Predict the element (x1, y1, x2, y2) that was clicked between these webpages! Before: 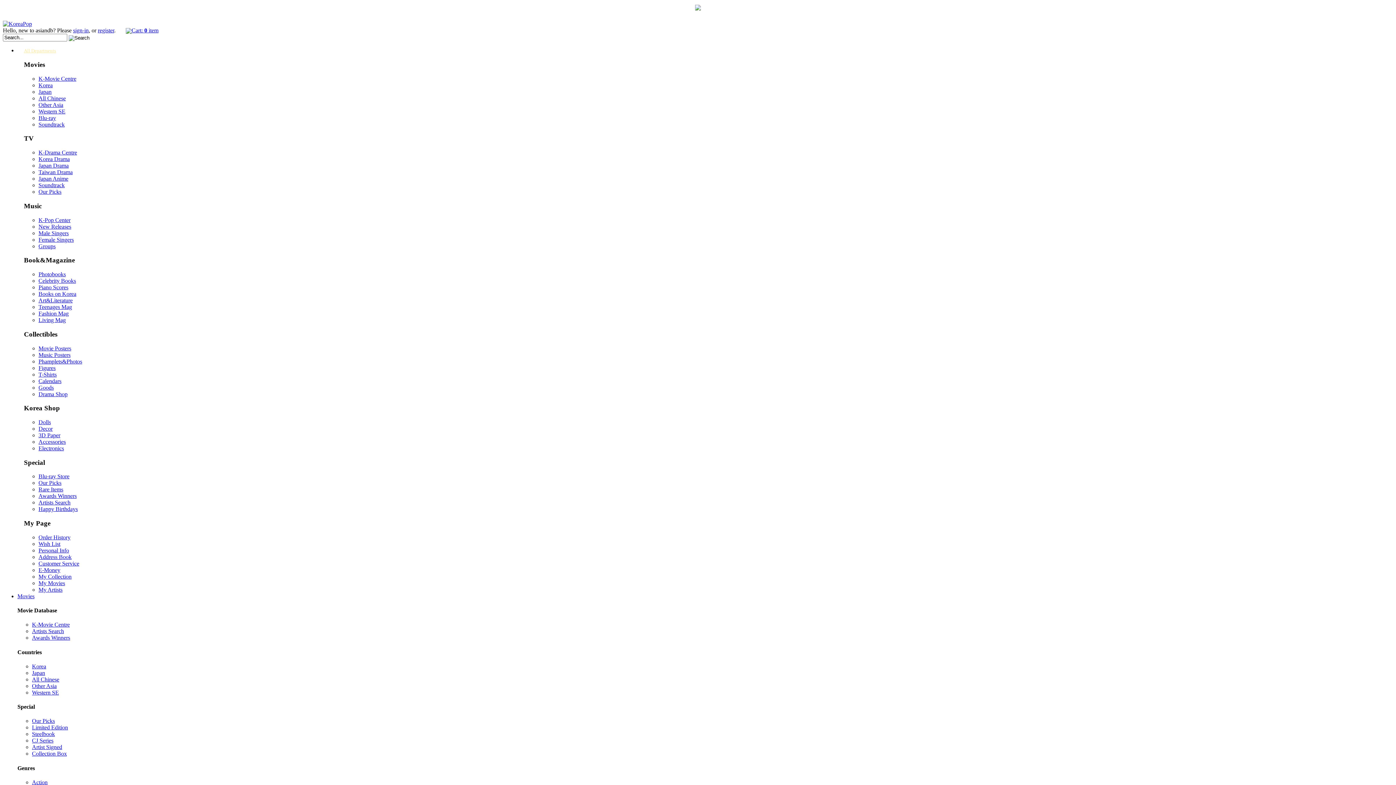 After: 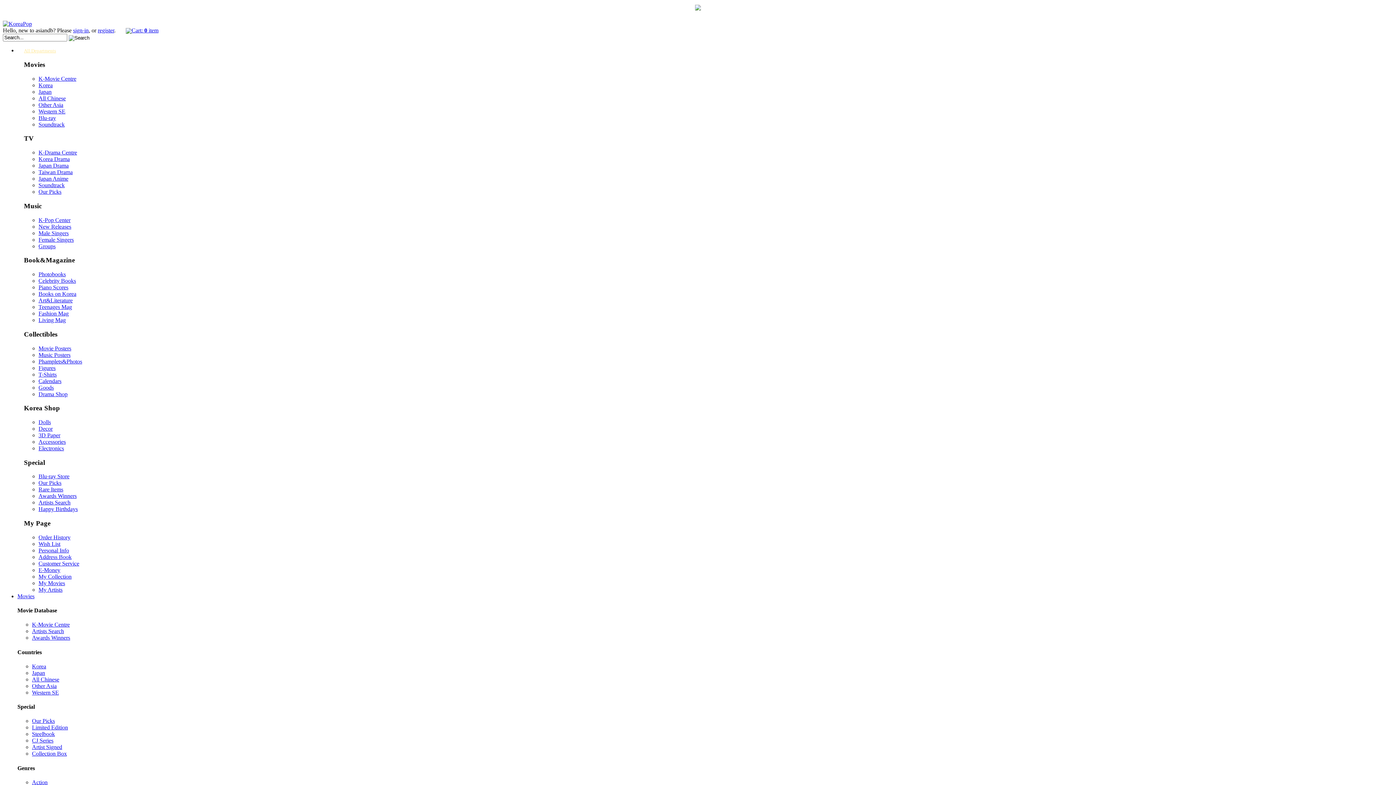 Action: label: Blu-ray bbox: (38, 114, 56, 121)